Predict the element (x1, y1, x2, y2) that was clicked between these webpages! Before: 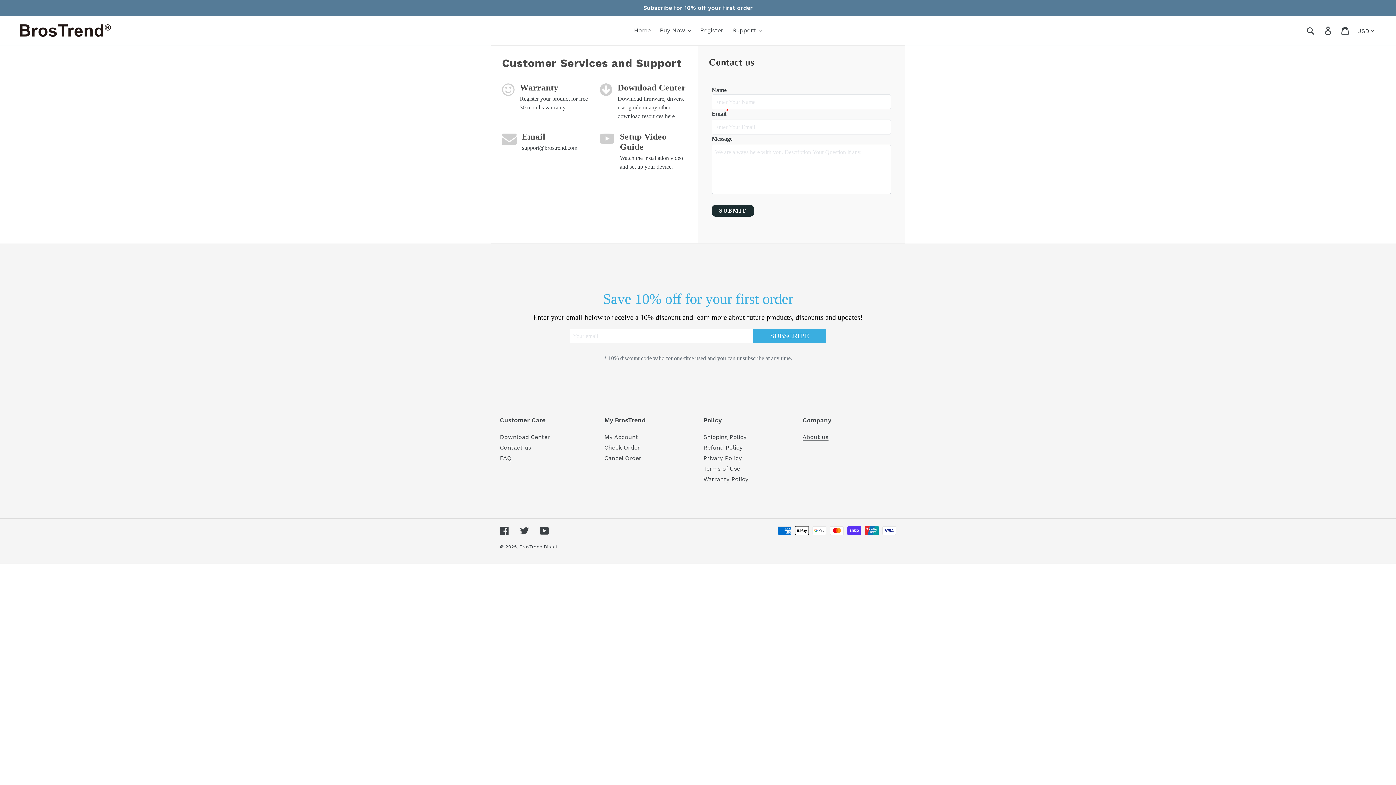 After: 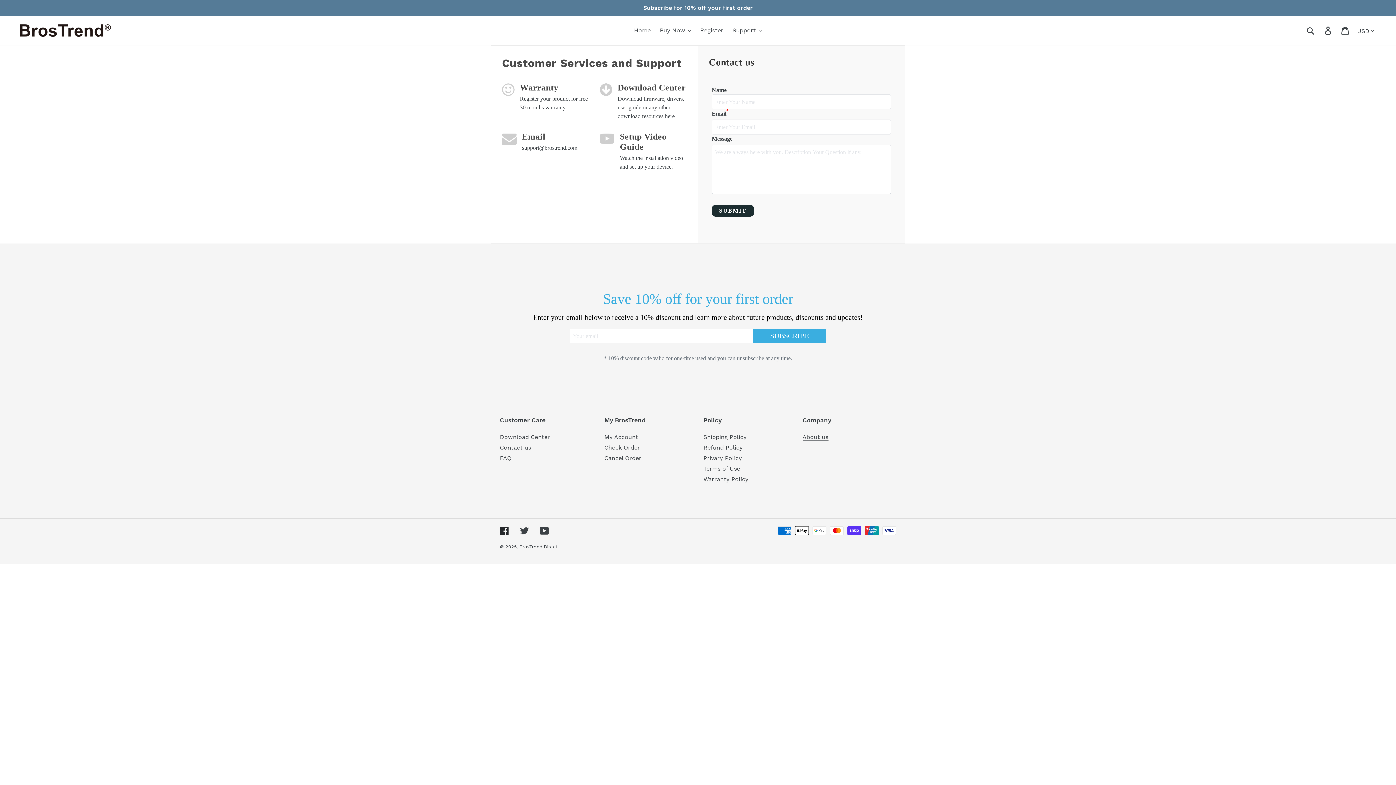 Action: label: Facebook bbox: (500, 526, 509, 535)